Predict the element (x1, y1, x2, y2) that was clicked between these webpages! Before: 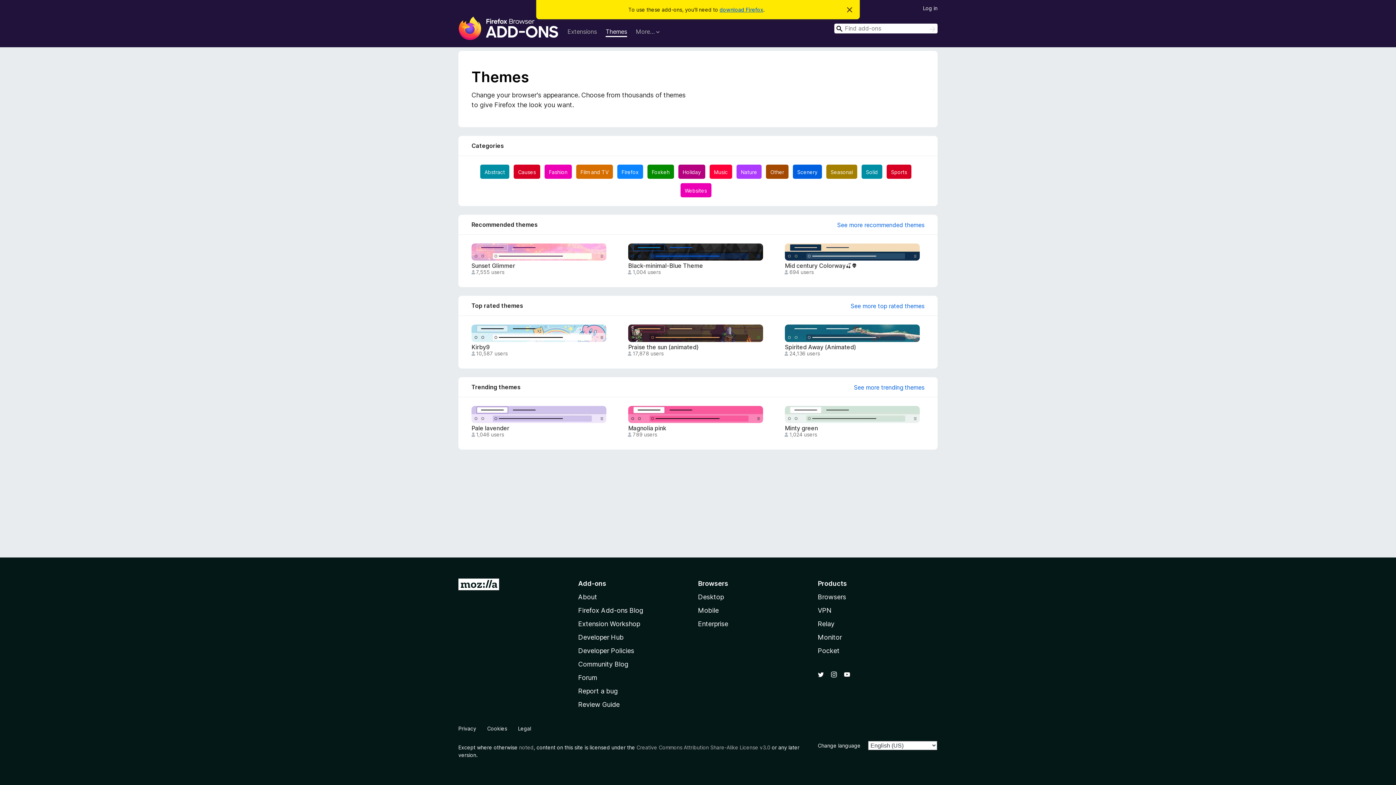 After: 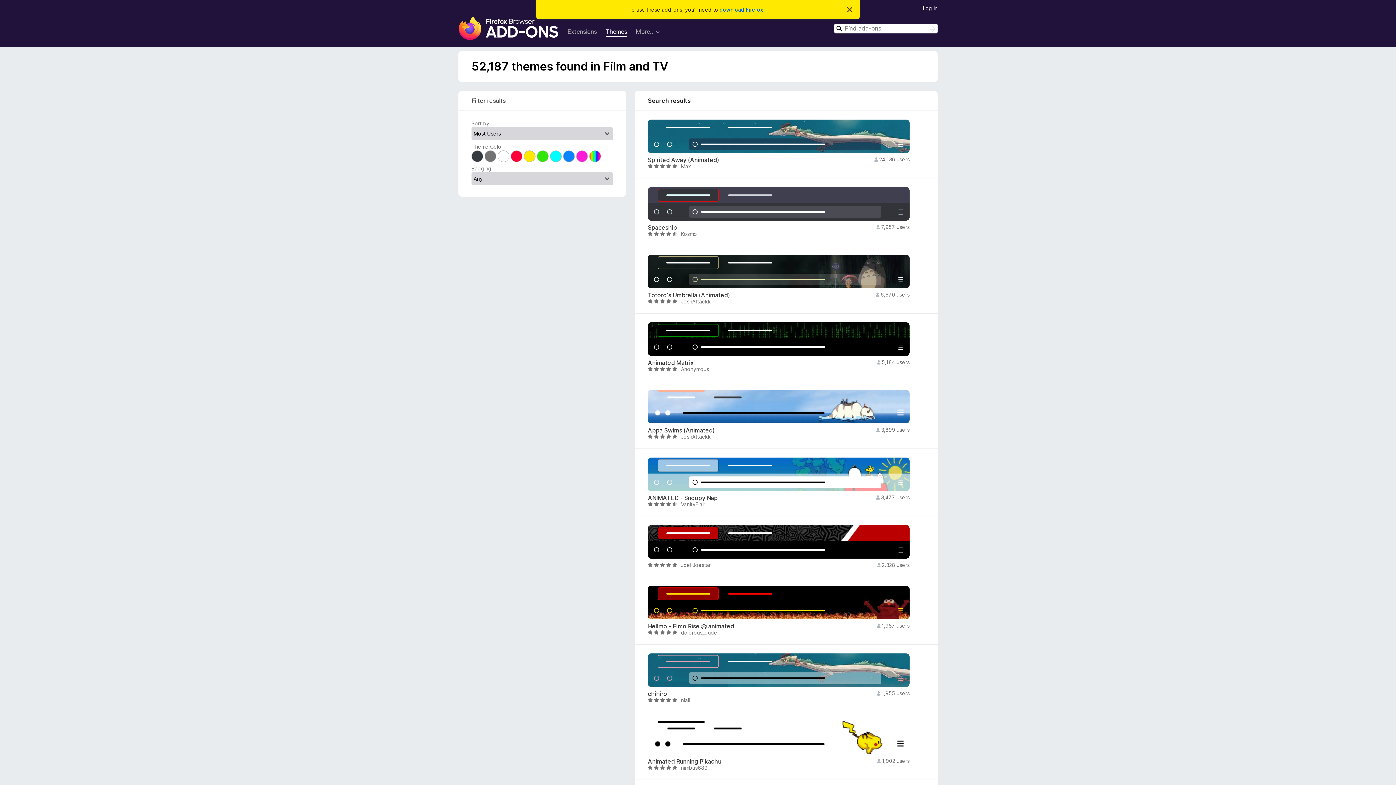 Action: label: Film and TV bbox: (576, 164, 613, 178)